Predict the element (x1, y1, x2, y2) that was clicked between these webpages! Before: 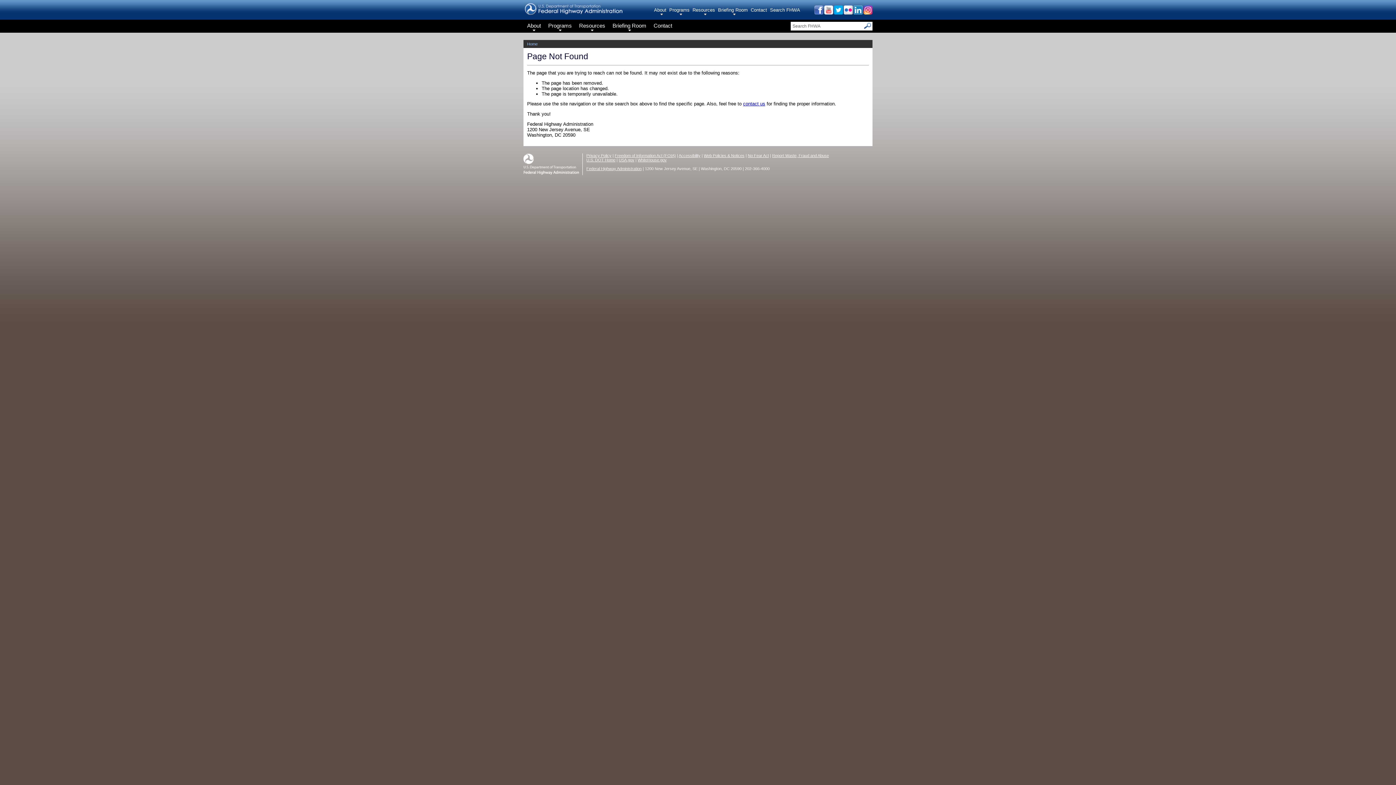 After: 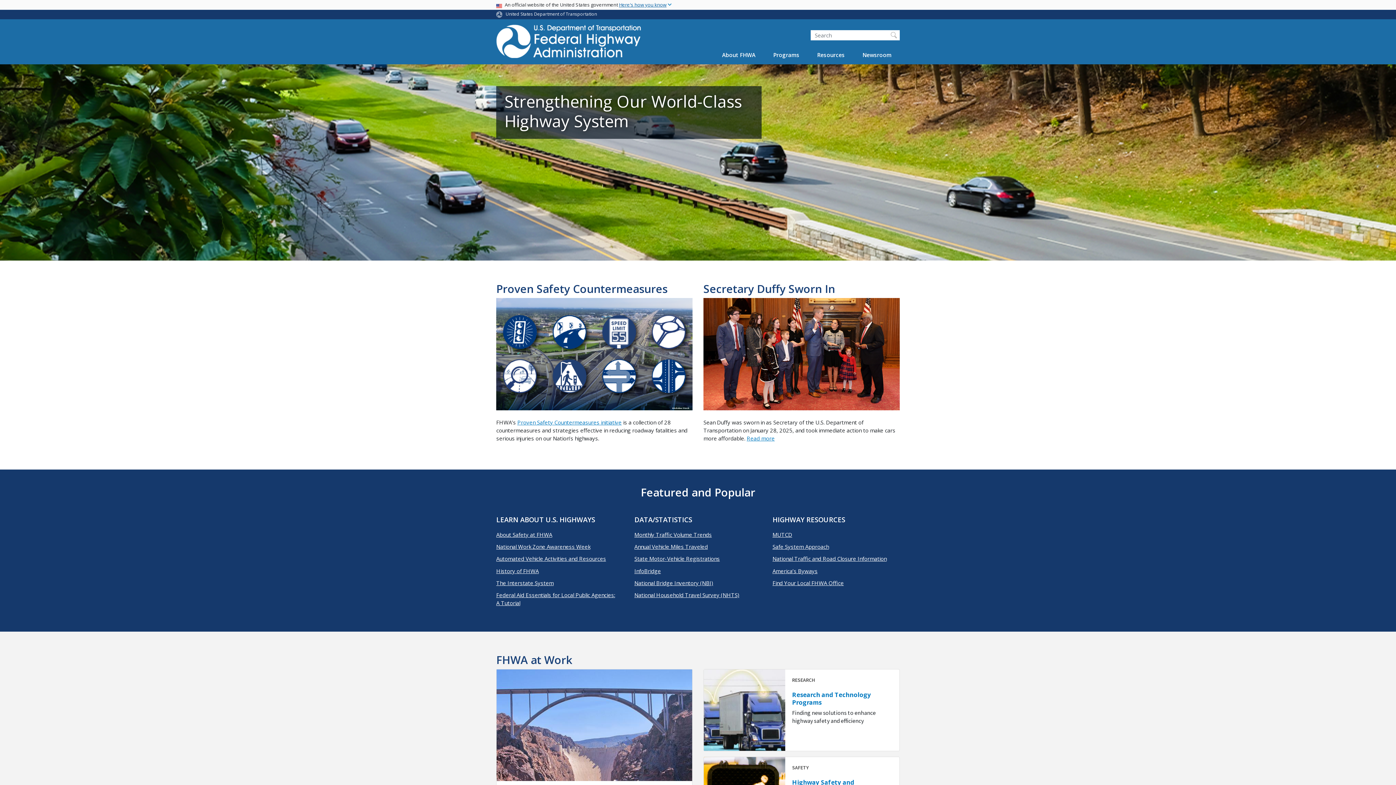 Action: bbox: (524, 11, 623, 17)